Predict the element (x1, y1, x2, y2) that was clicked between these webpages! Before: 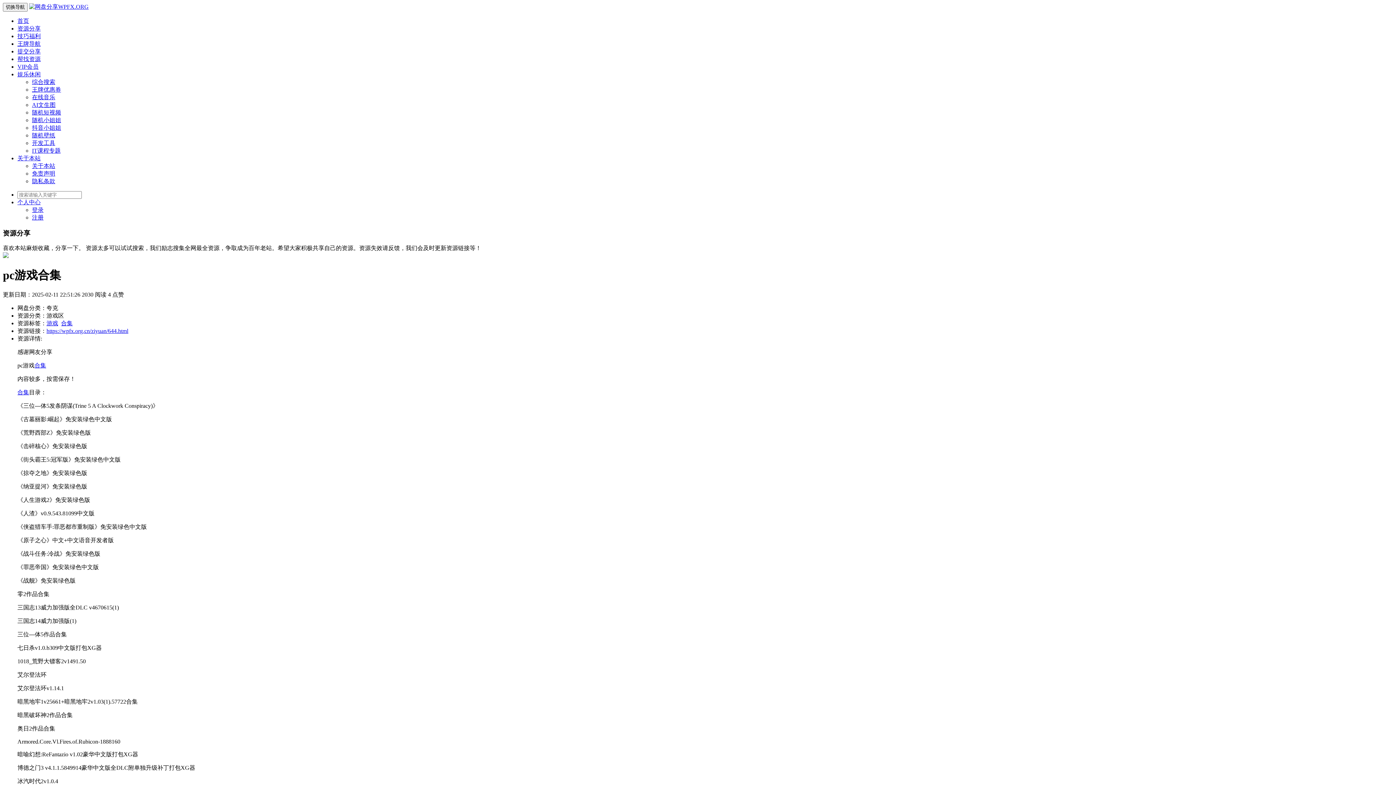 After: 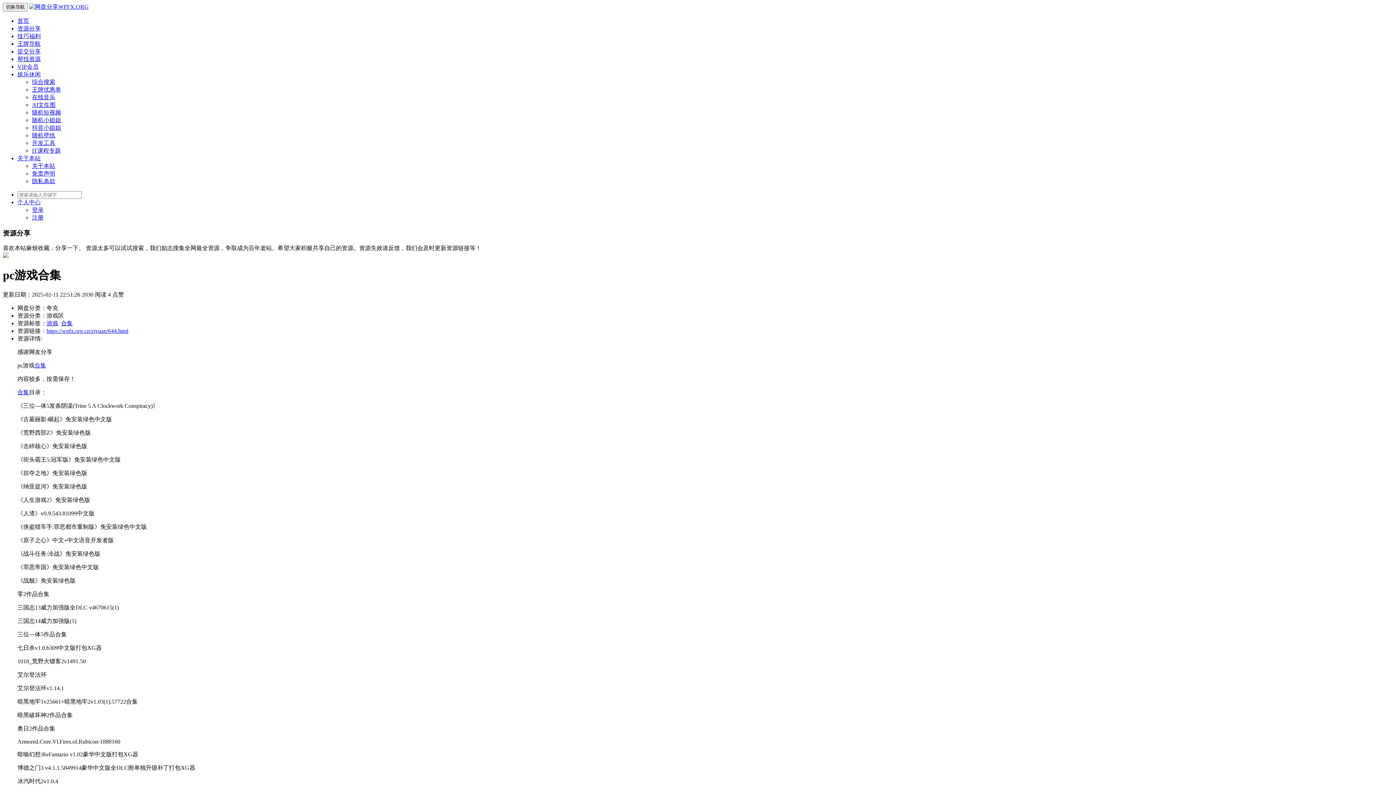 Action: label: 技巧福利 bbox: (17, 33, 40, 39)